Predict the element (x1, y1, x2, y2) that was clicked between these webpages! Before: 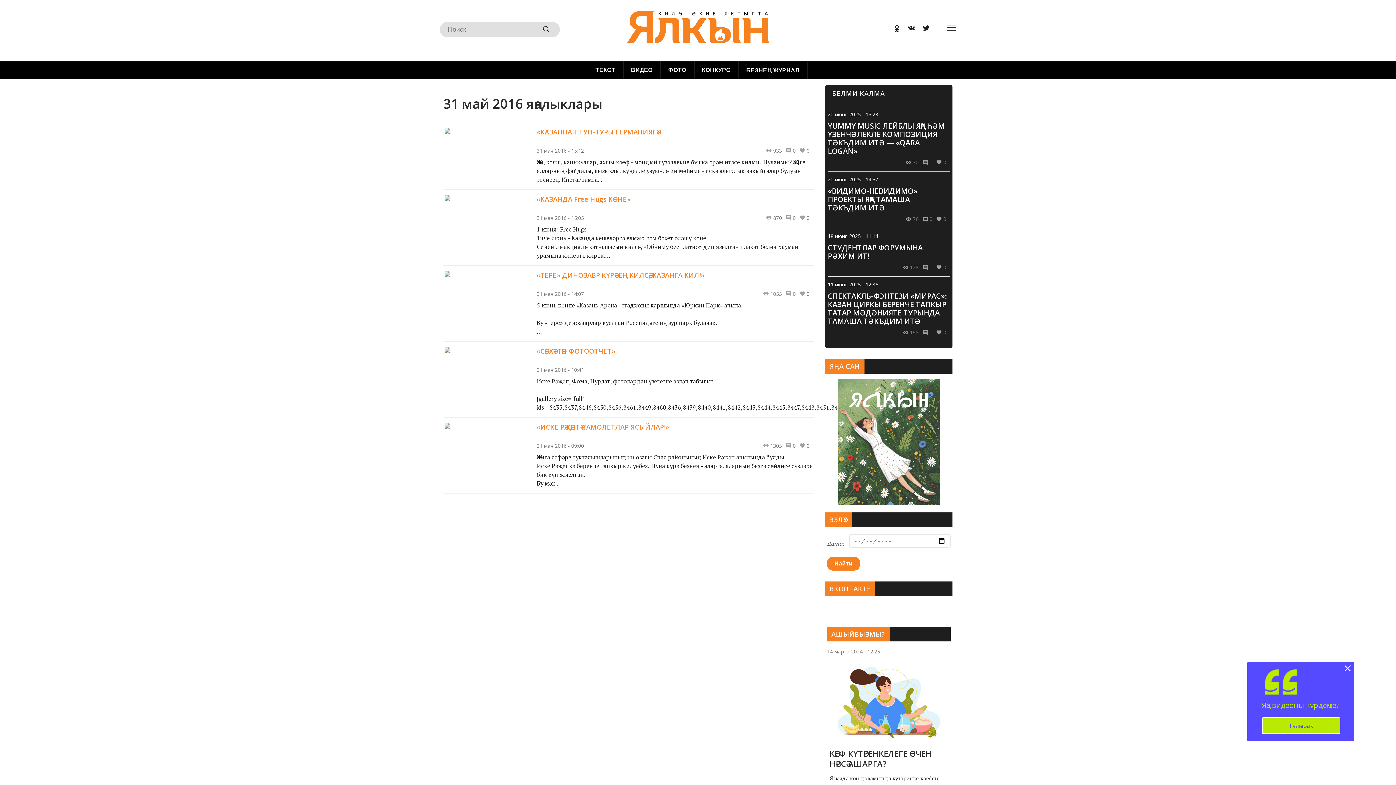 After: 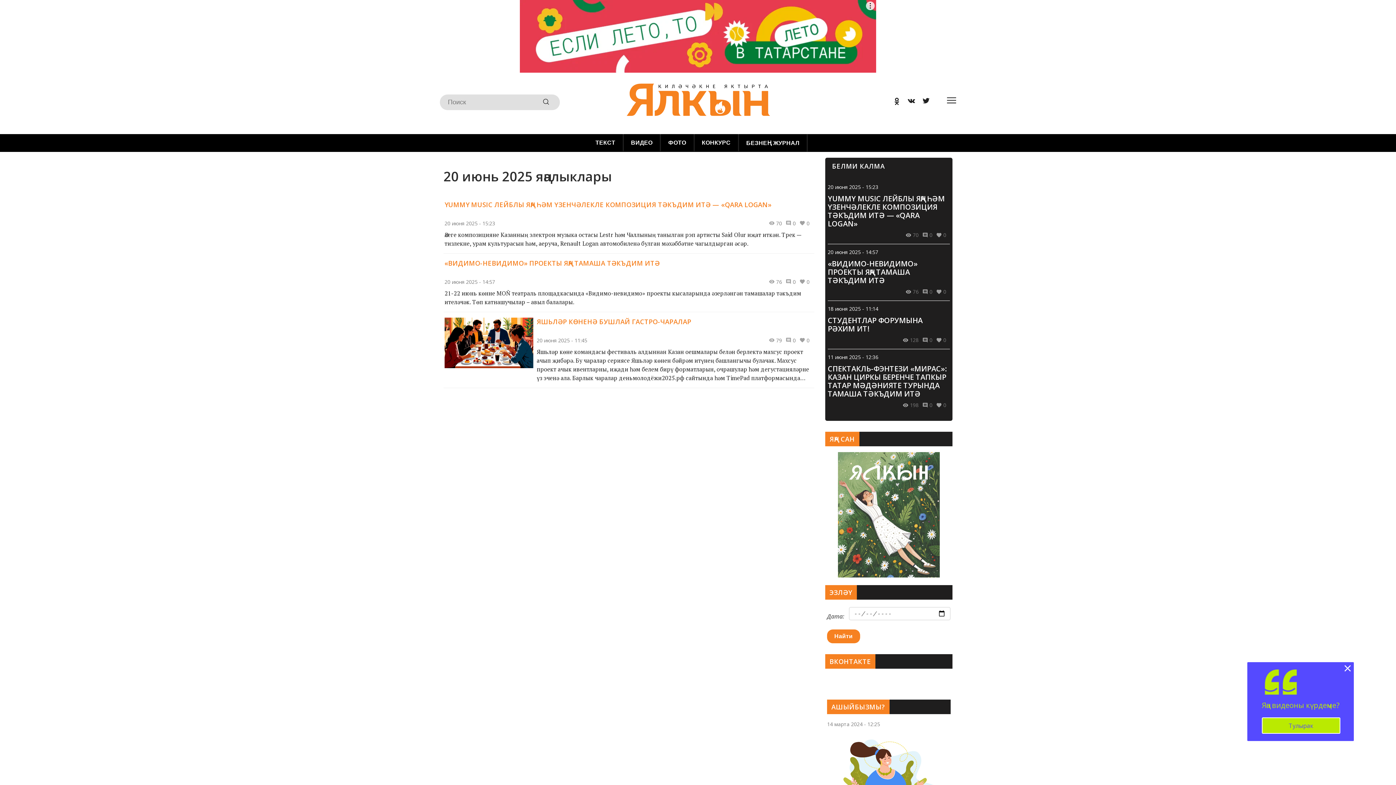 Action: label: 20 июня 2025 - 14:57 bbox: (828, 176, 878, 182)